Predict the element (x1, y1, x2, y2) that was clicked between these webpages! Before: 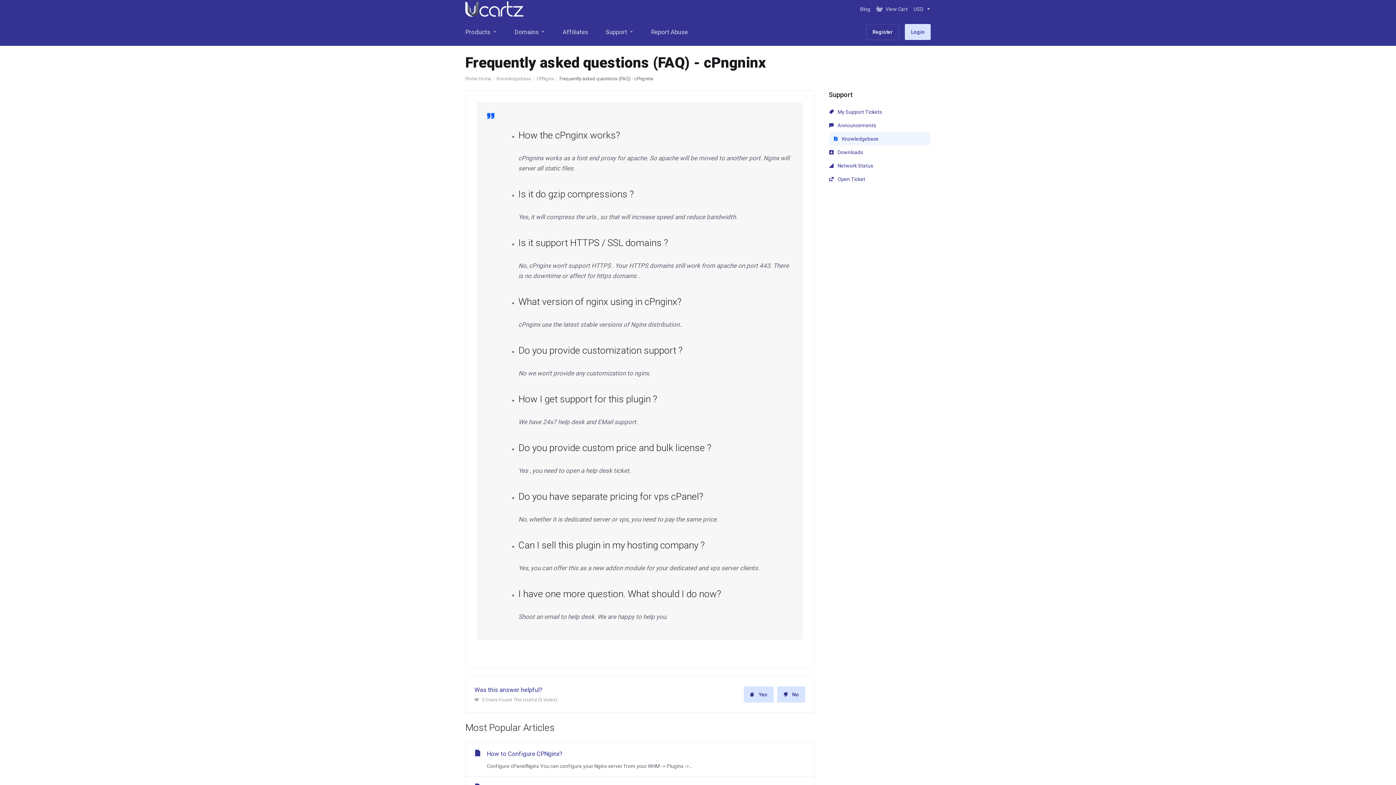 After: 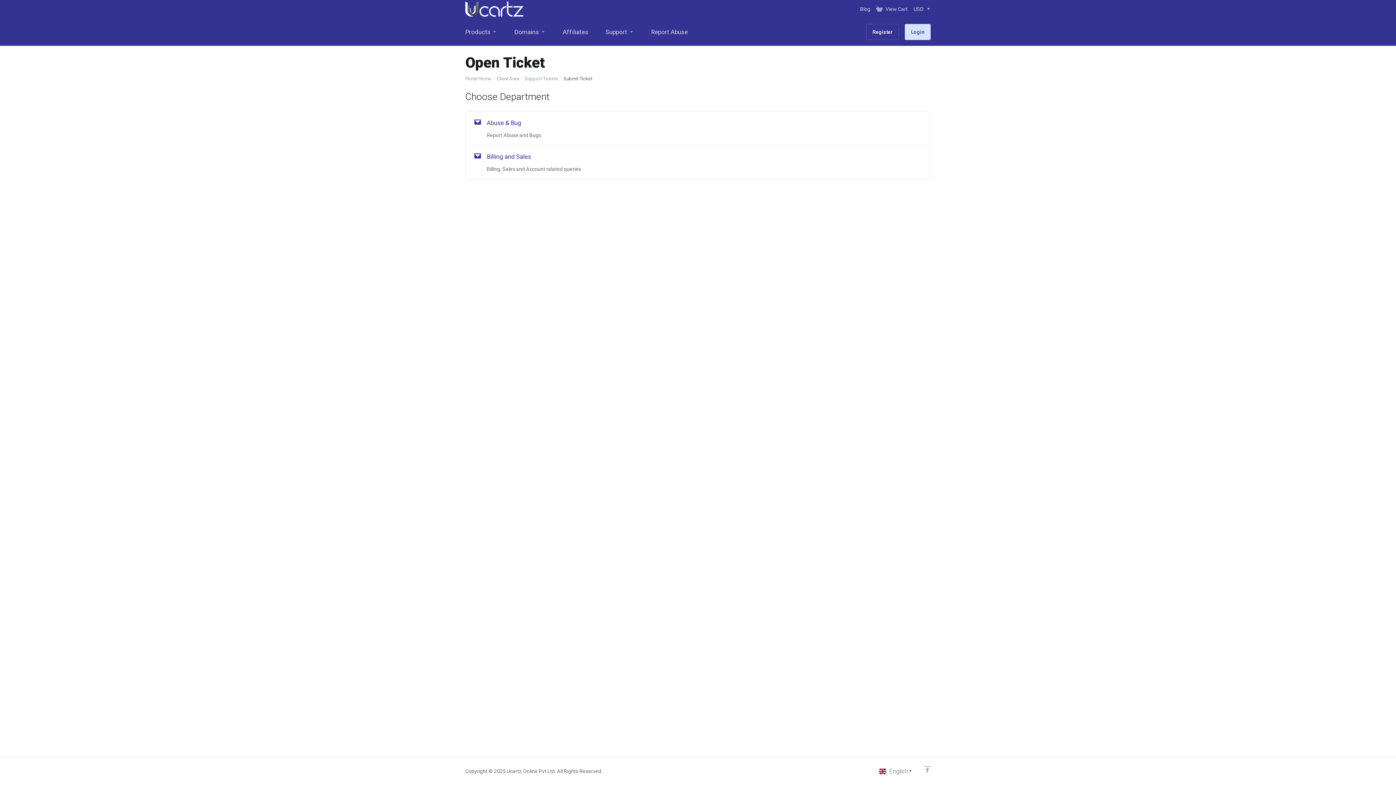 Action: bbox: (829, 172, 930, 185) label:  Open Ticket